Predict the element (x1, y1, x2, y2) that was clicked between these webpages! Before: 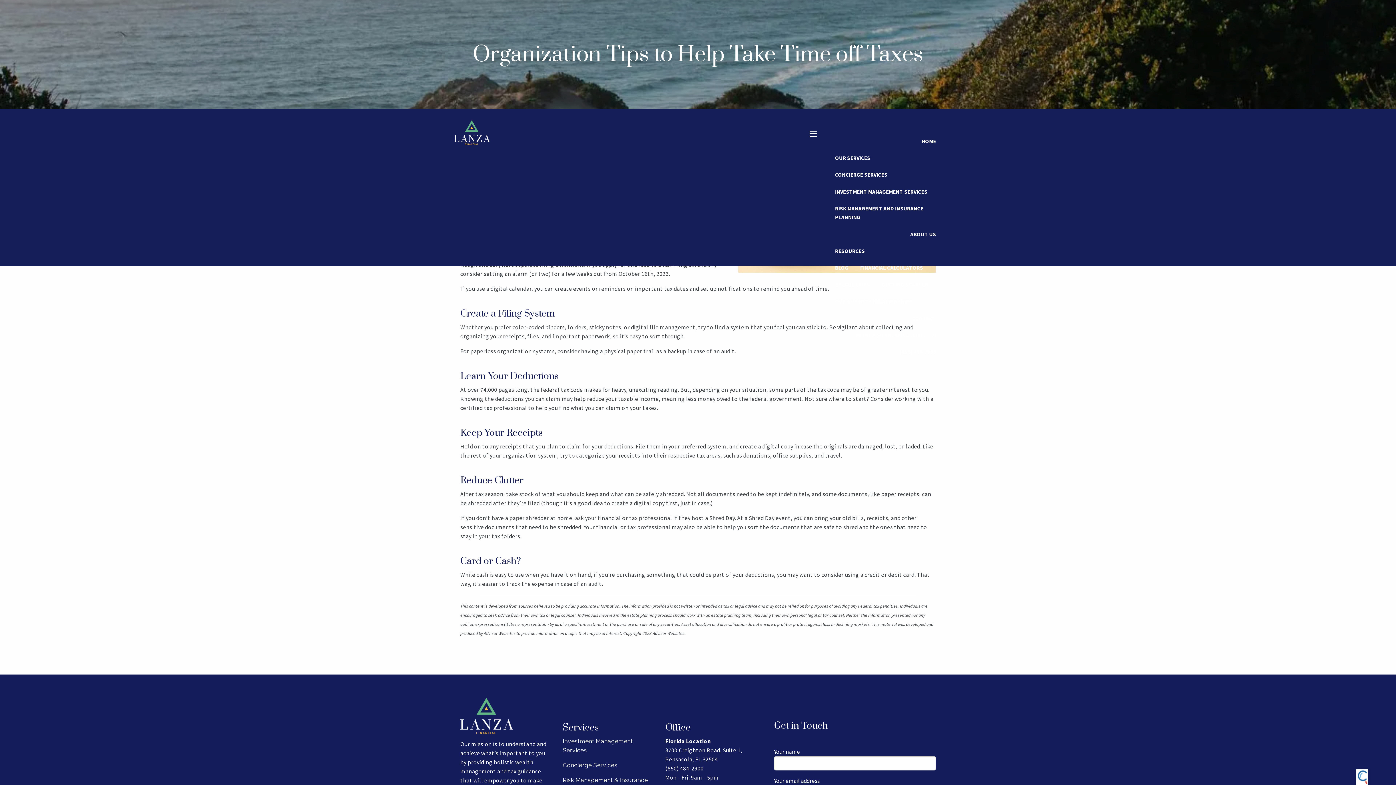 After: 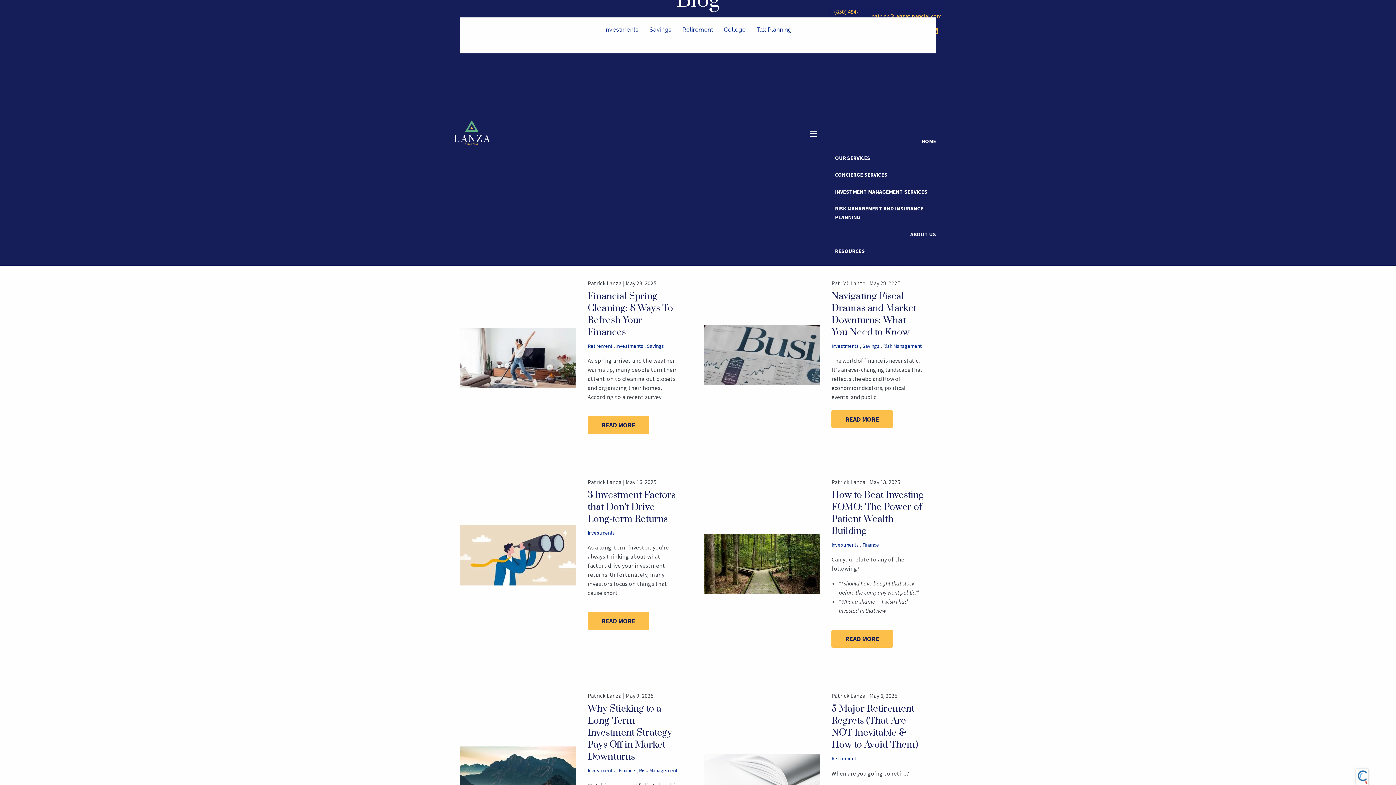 Action: bbox: (829, 259, 854, 276) label: BLOG